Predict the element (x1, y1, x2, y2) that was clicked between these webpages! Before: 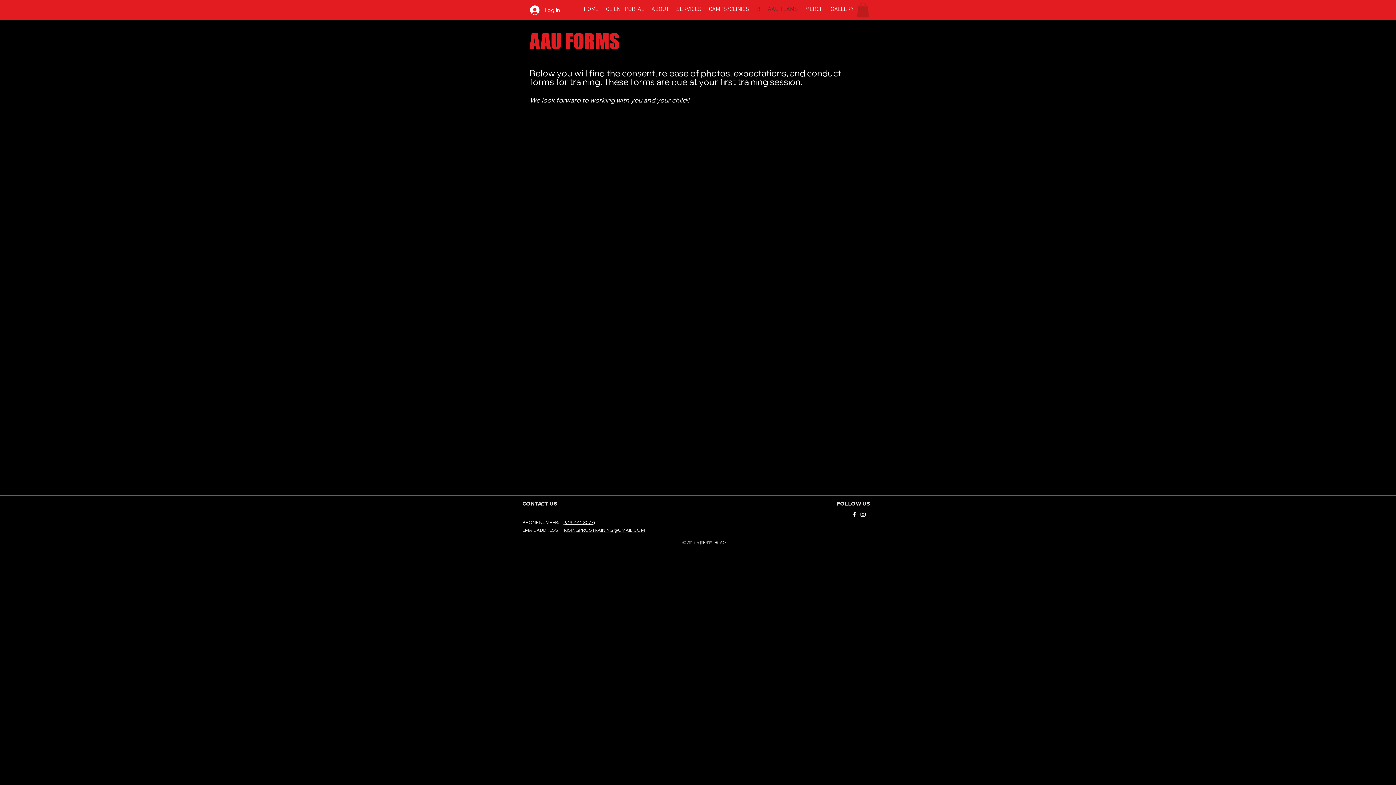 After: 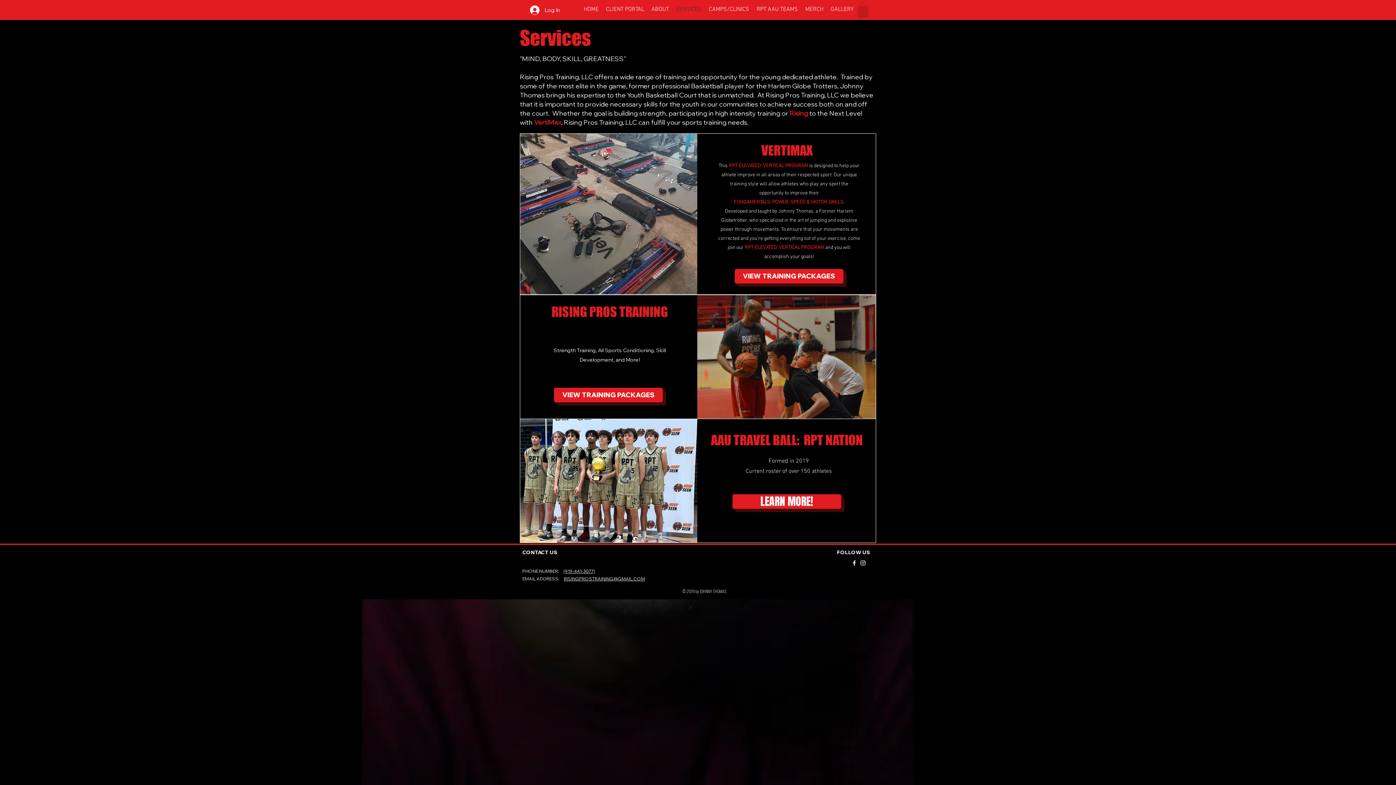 Action: label: SERVICES bbox: (672, 4, 705, 14)